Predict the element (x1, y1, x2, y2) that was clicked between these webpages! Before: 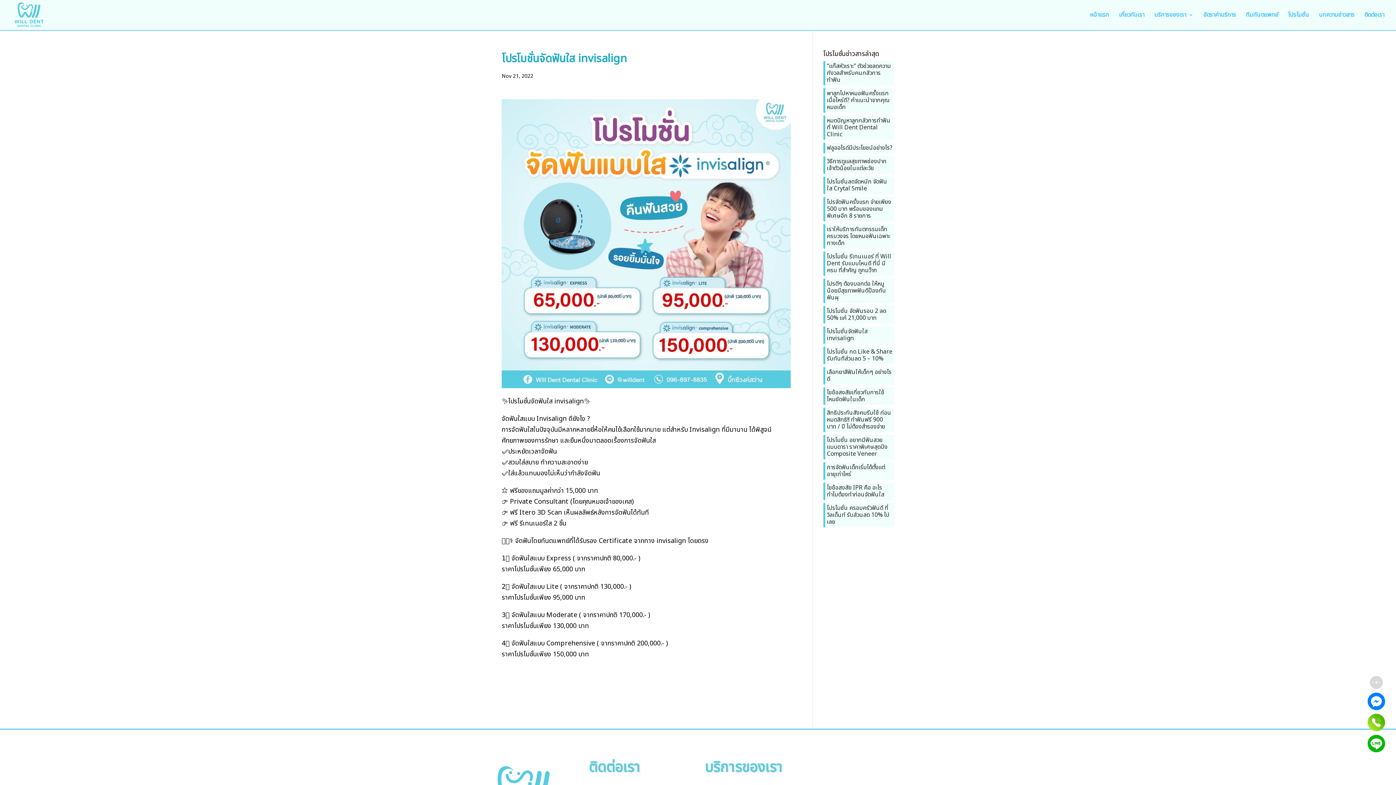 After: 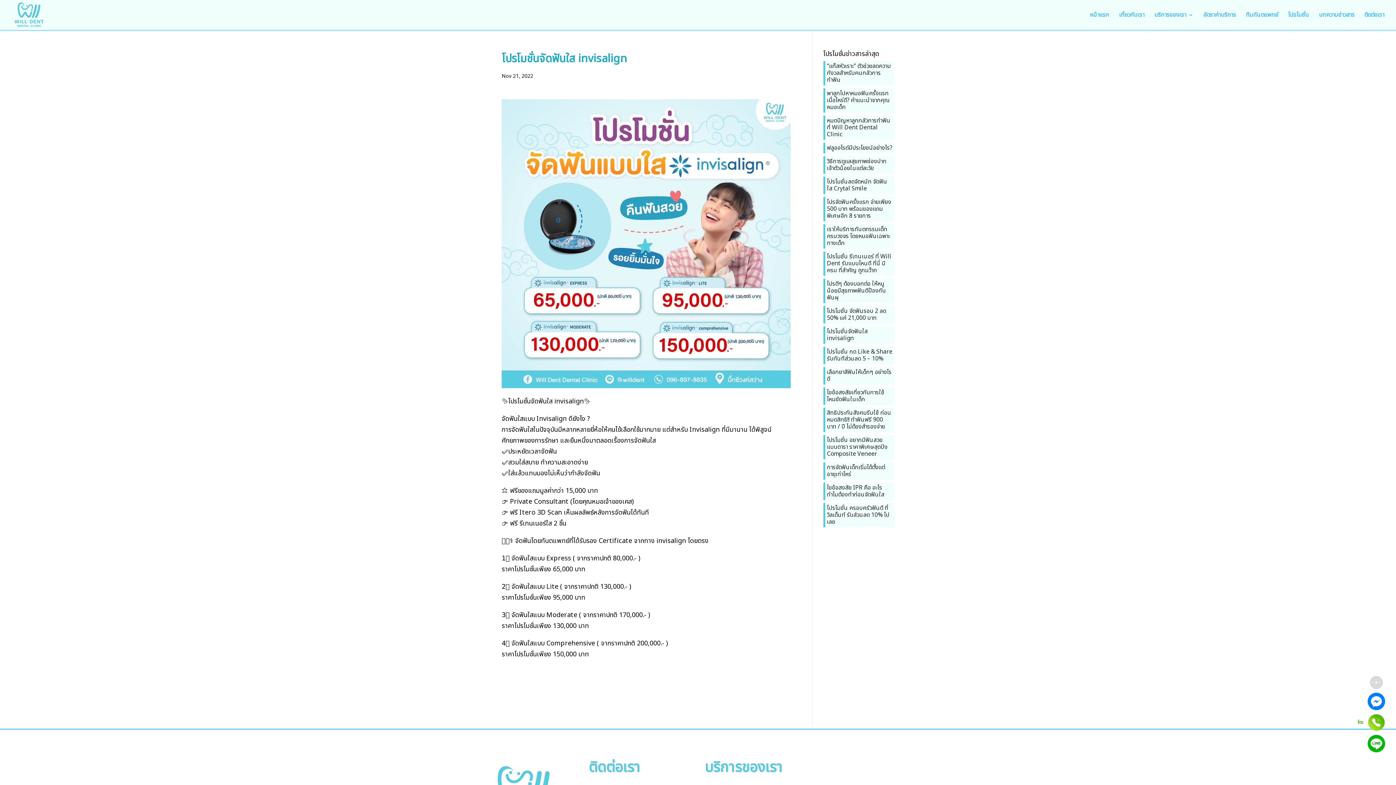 Action: label: โทร bbox: (1368, 714, 1385, 731)